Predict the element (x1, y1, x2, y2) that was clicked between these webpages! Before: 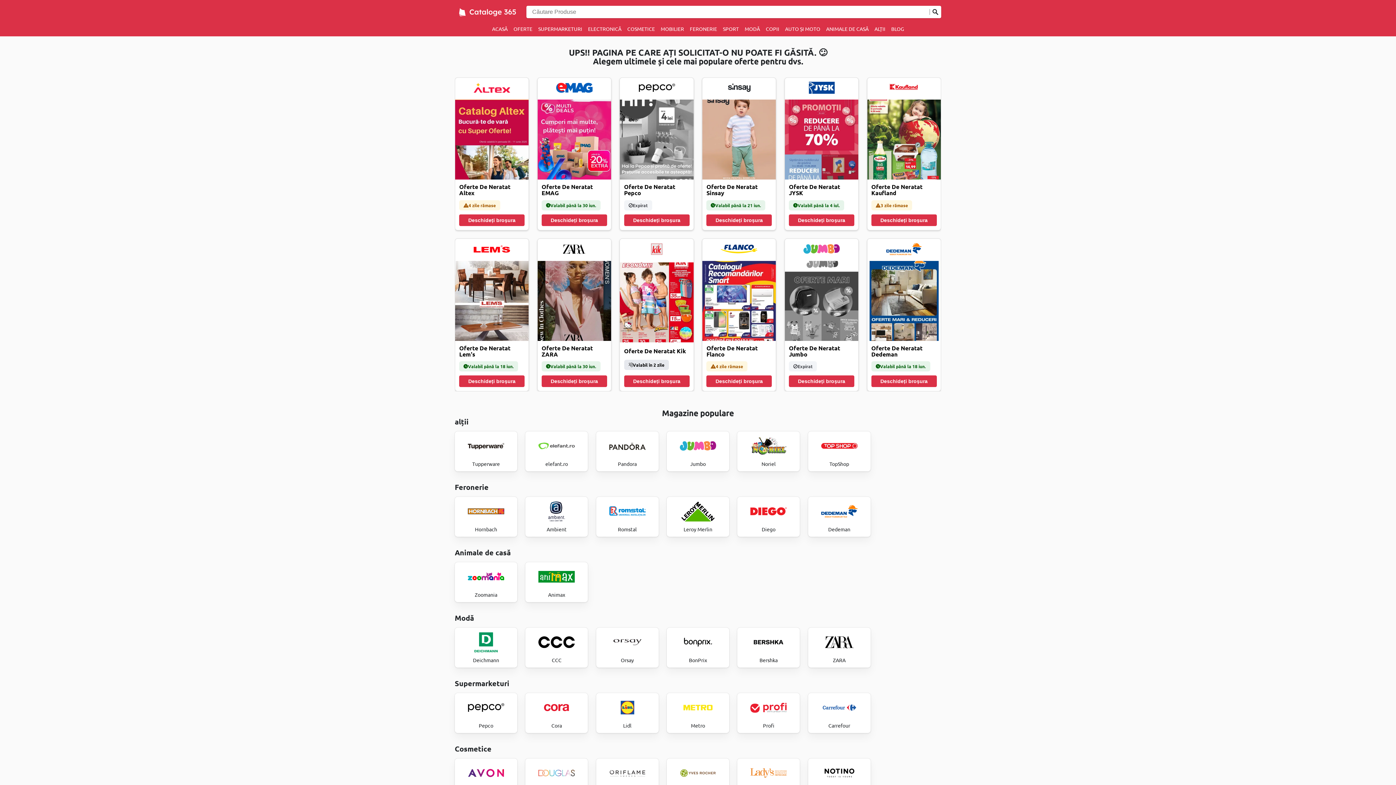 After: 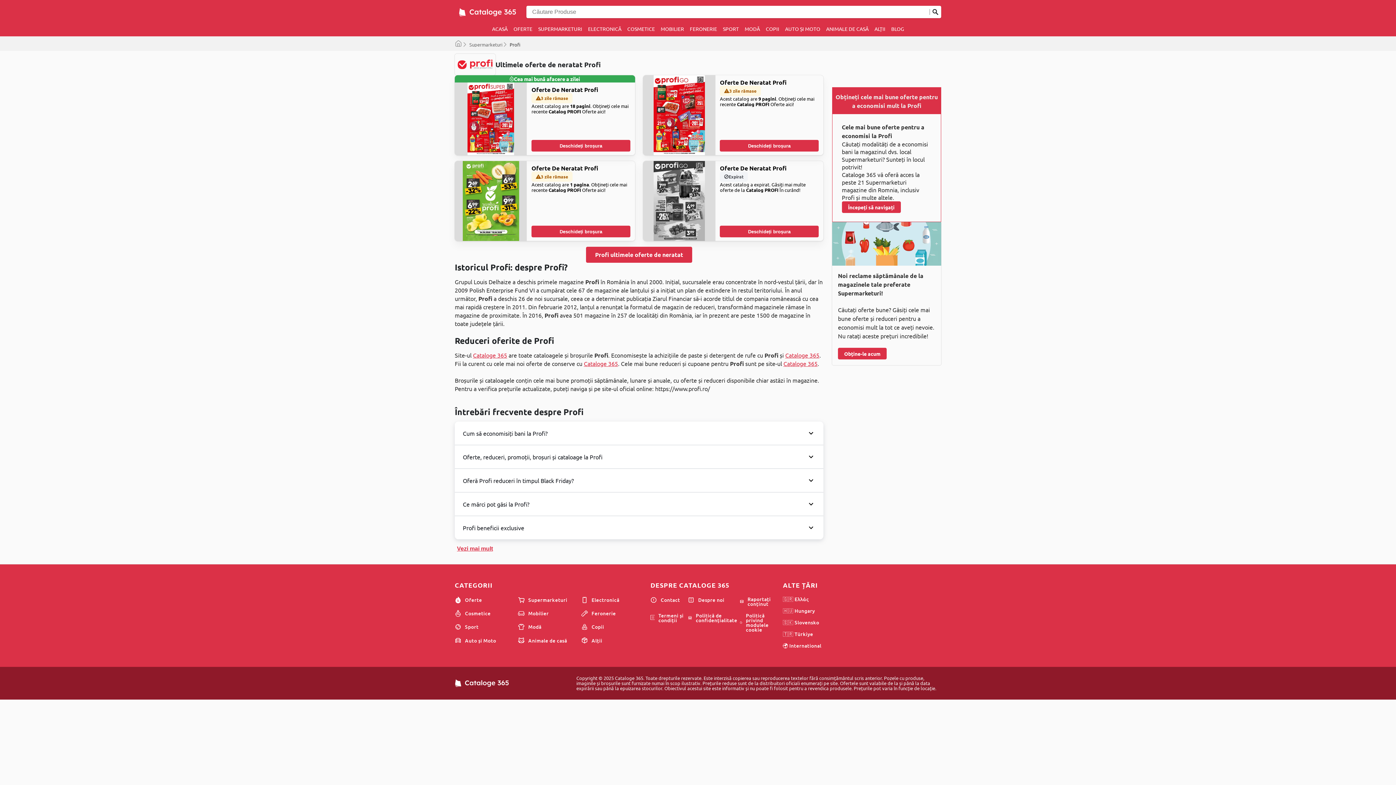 Action: label: Profi bbox: (737, 693, 800, 733)